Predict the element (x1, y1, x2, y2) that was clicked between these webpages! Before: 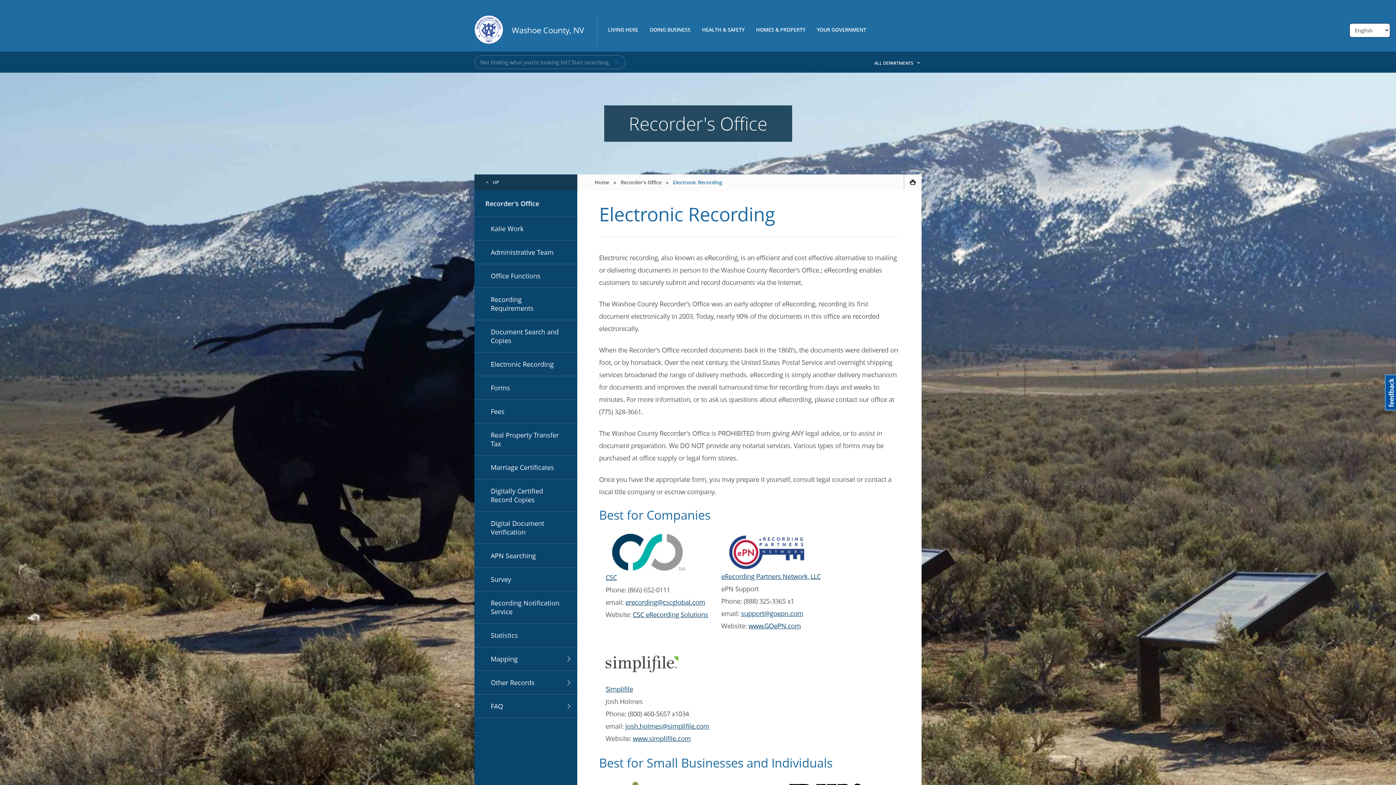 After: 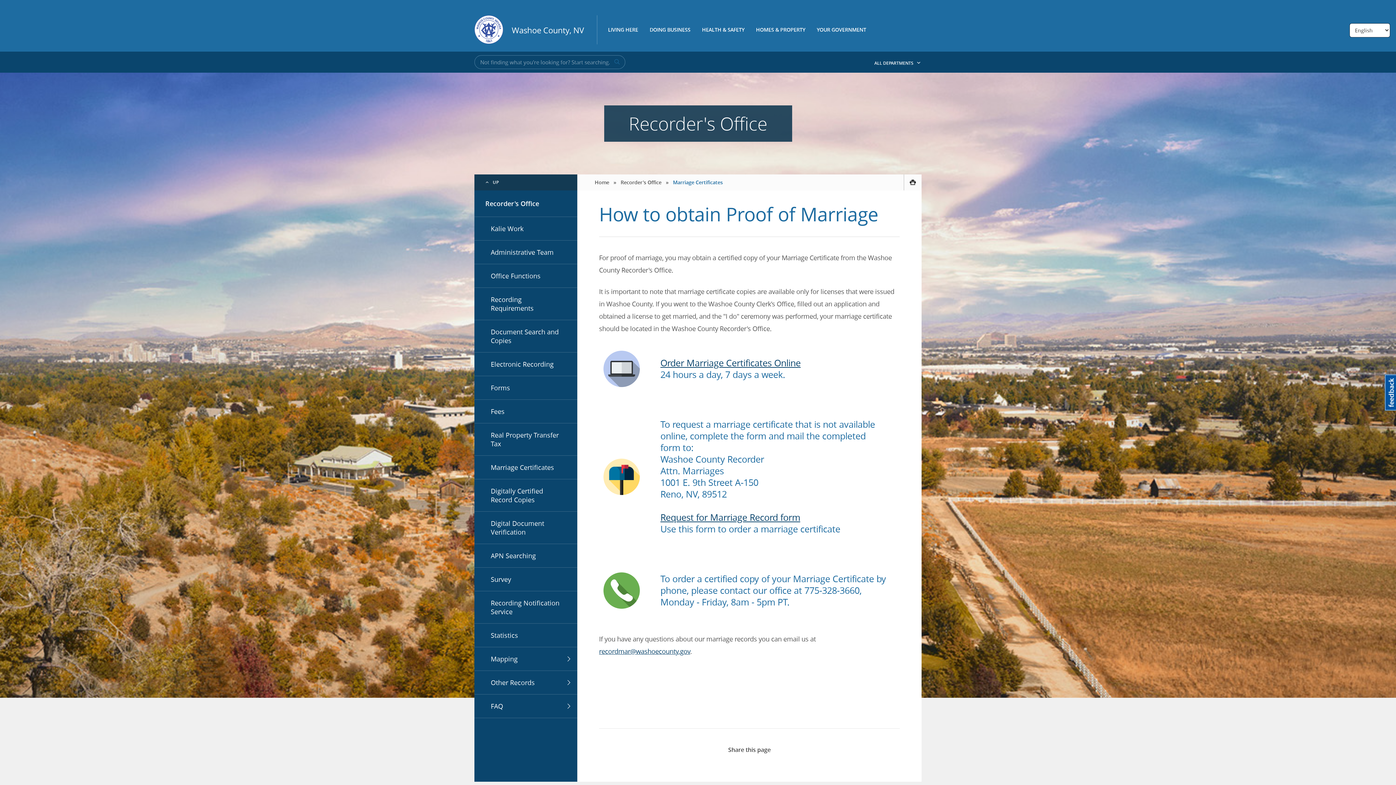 Action: bbox: (474, 456, 577, 479) label: Marriage Certificates